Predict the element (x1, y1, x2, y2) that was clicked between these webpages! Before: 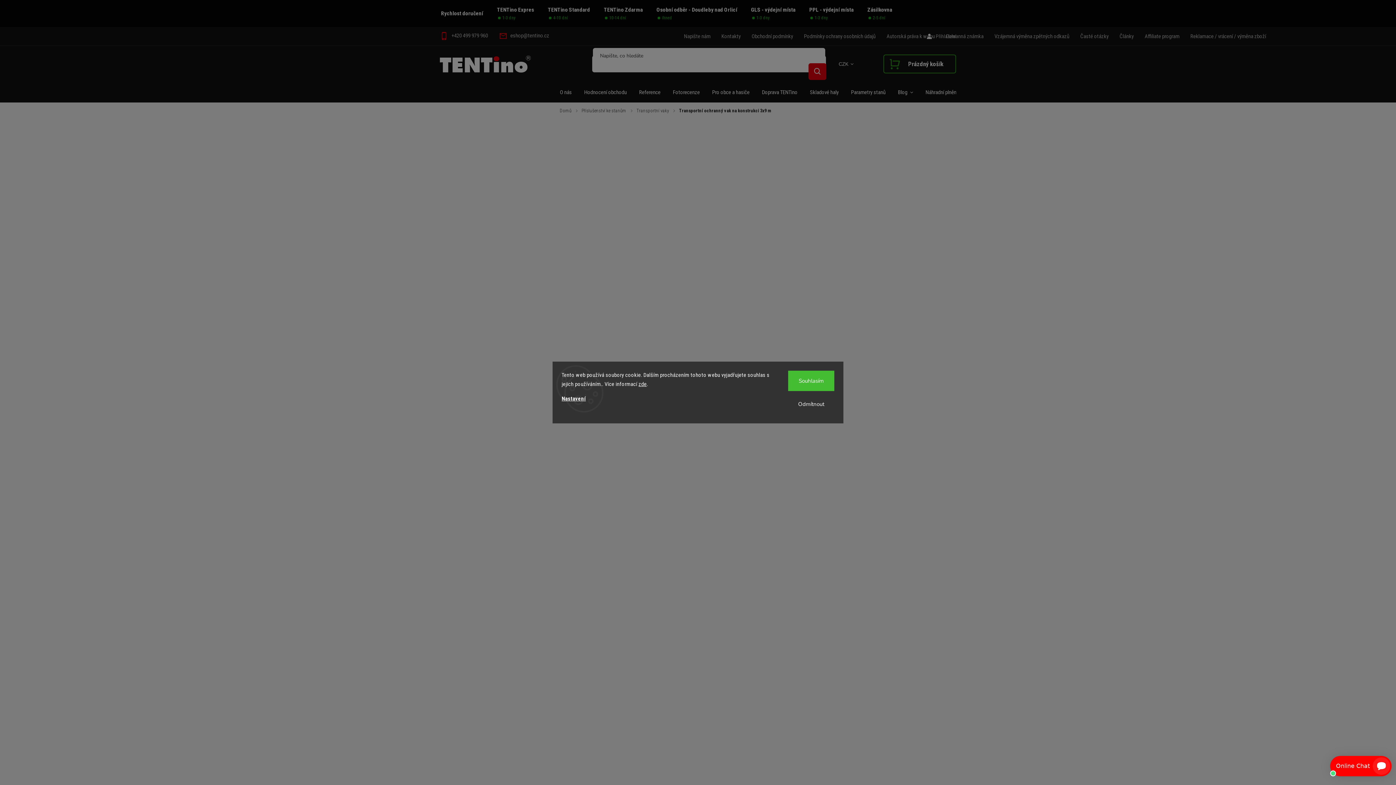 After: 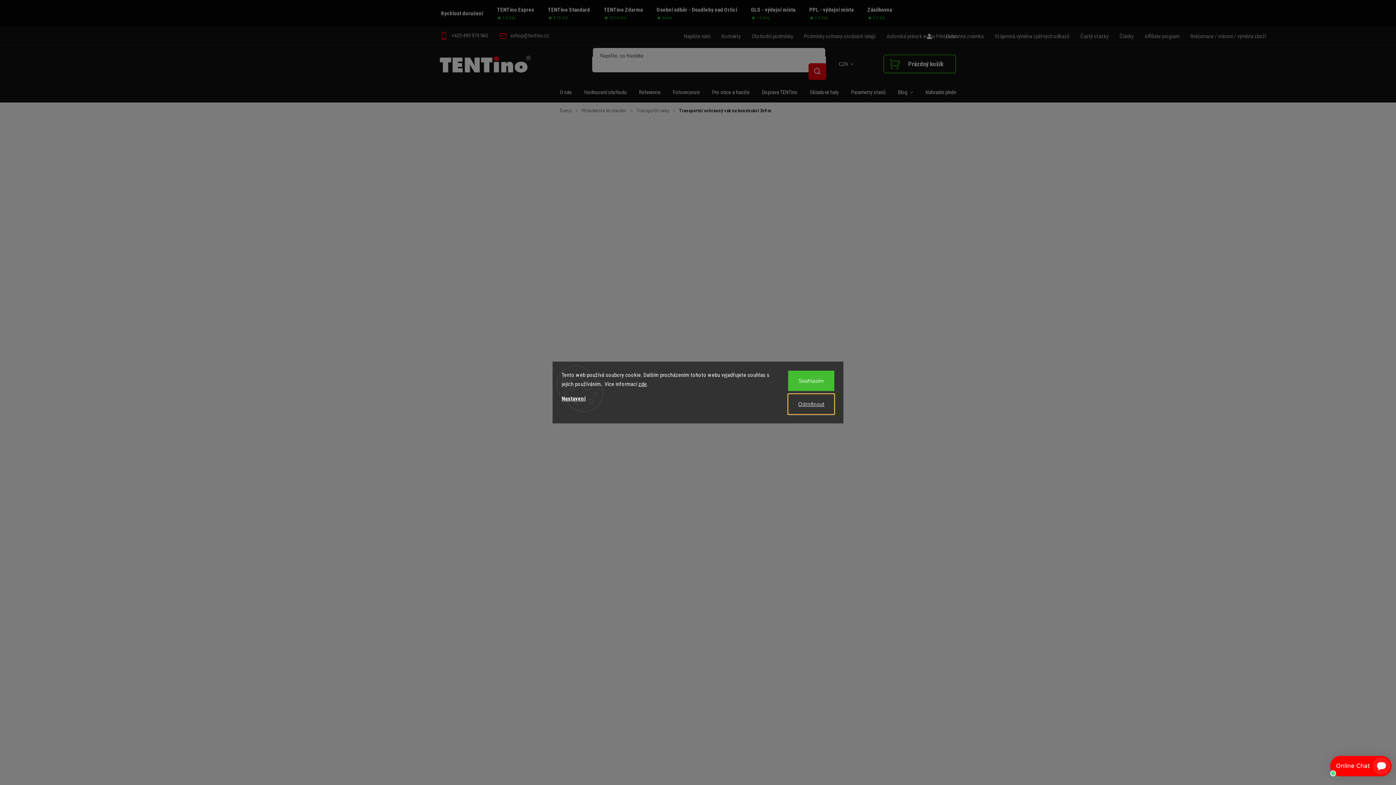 Action: label: Odmítnout bbox: (788, 394, 834, 414)